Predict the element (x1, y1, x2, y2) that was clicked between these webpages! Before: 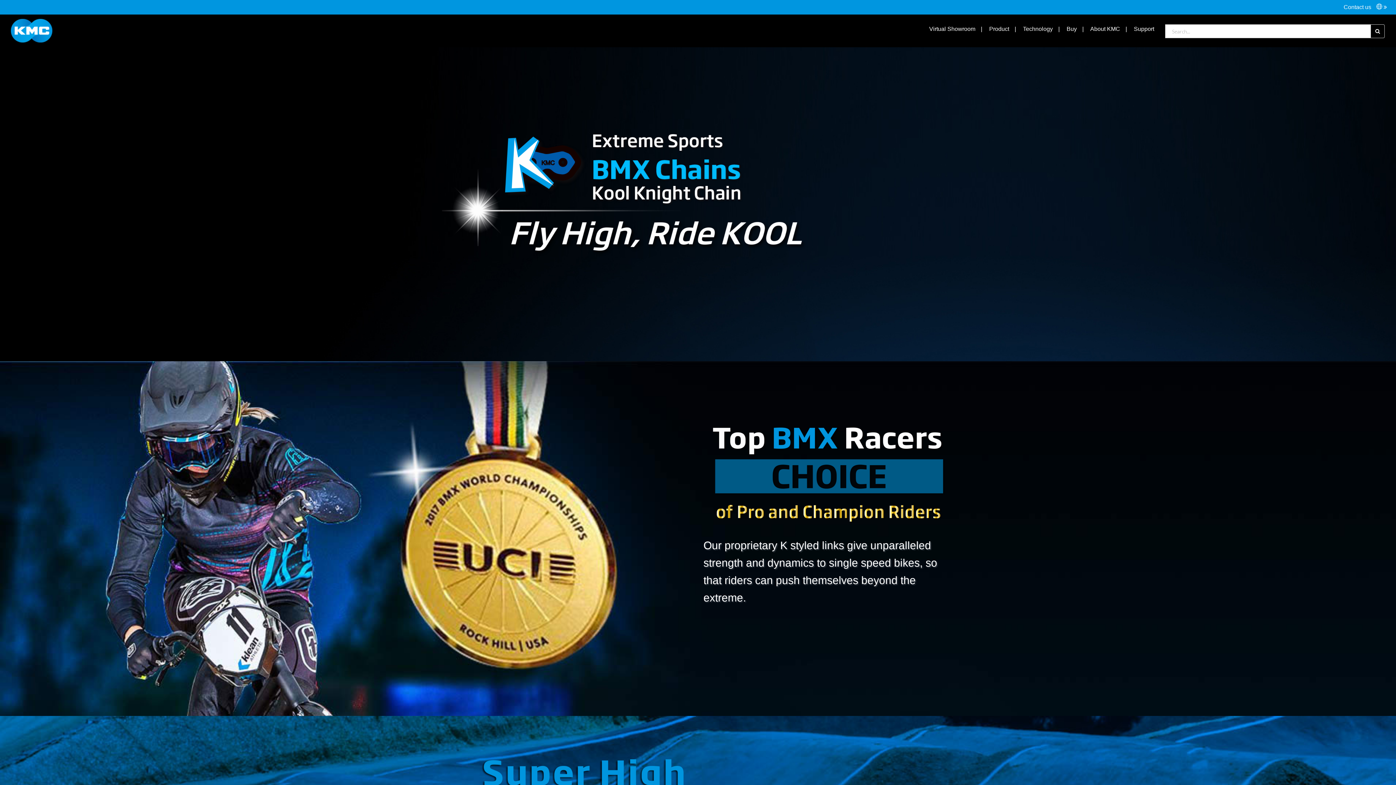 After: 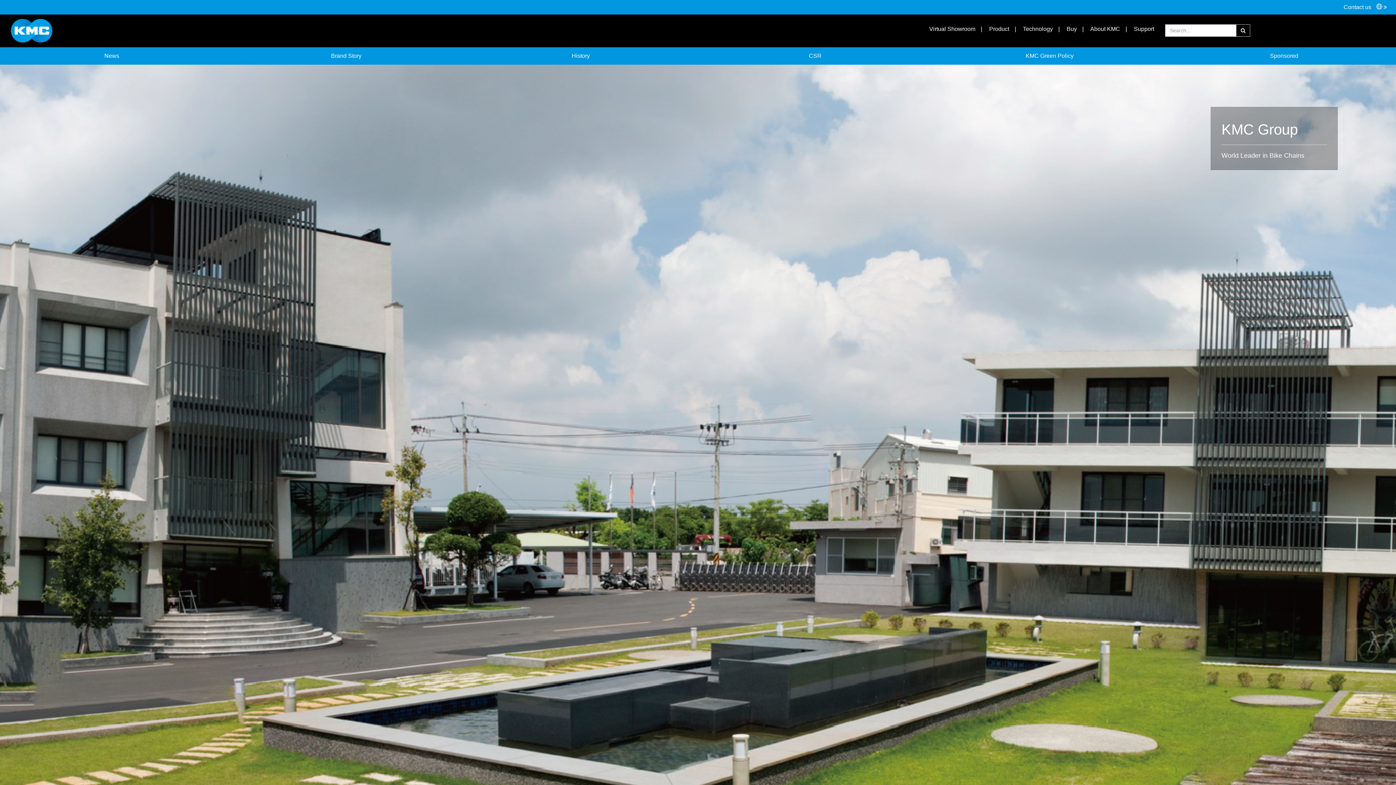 Action: bbox: (1077, 26, 1120, 32) label:  About KMC